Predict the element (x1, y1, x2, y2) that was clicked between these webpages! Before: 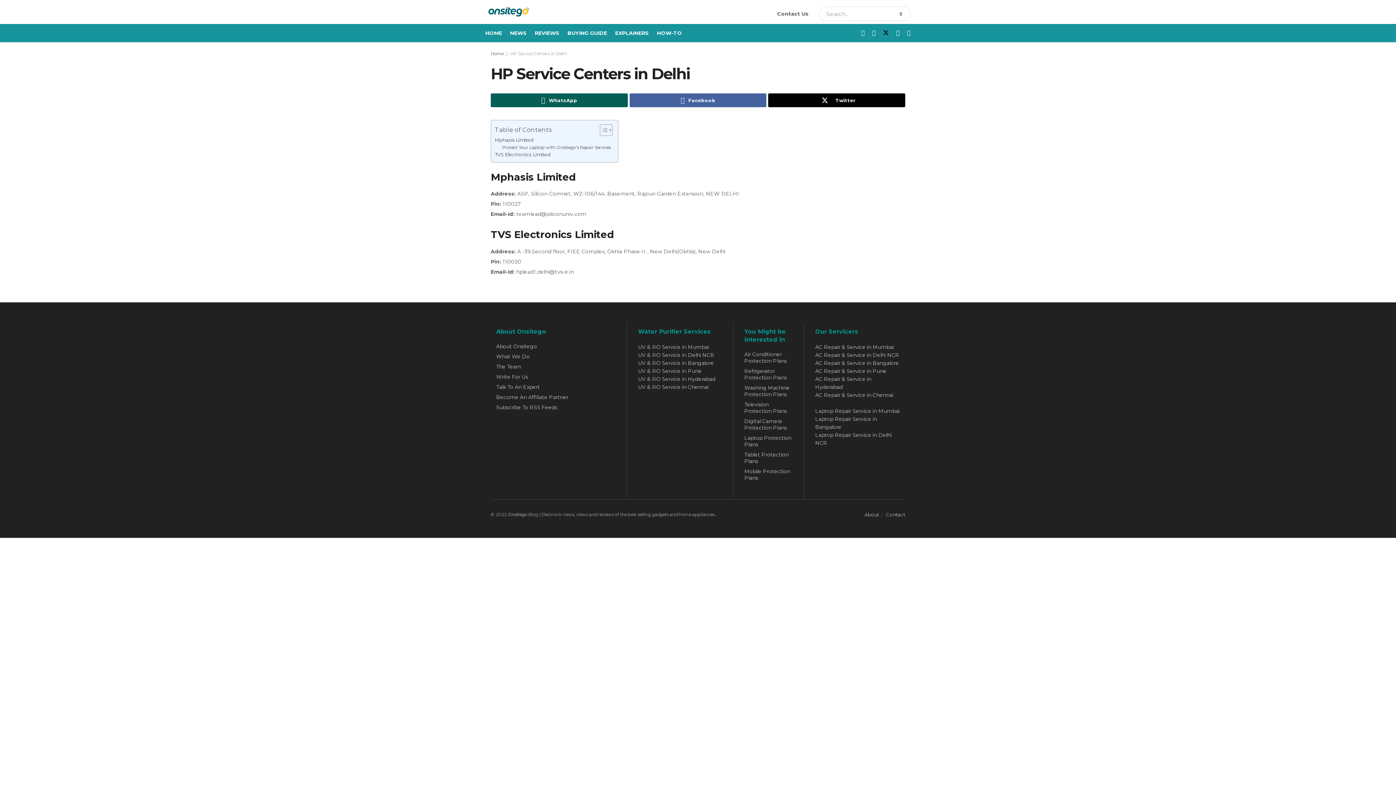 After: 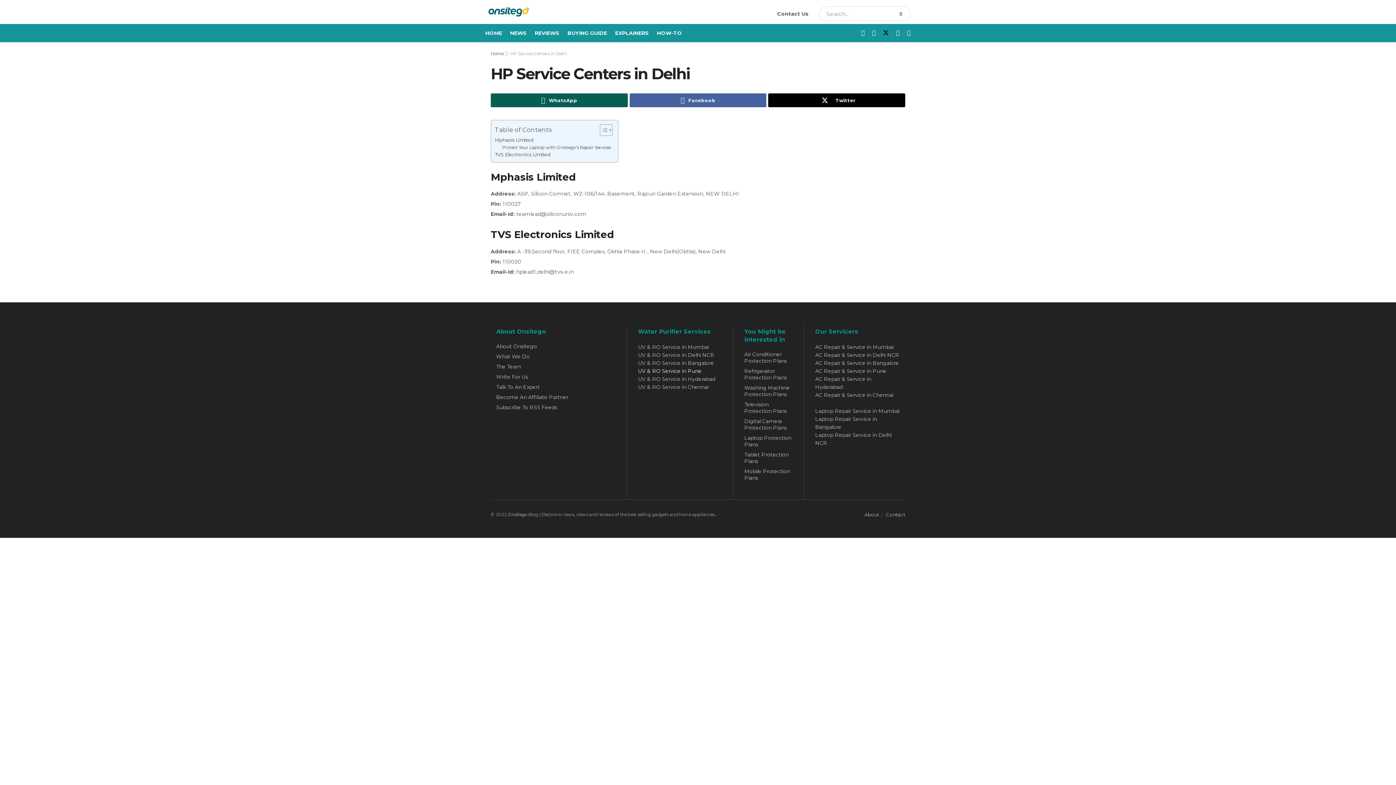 Action: label: UV & RO Service in Pune bbox: (638, 367, 701, 374)